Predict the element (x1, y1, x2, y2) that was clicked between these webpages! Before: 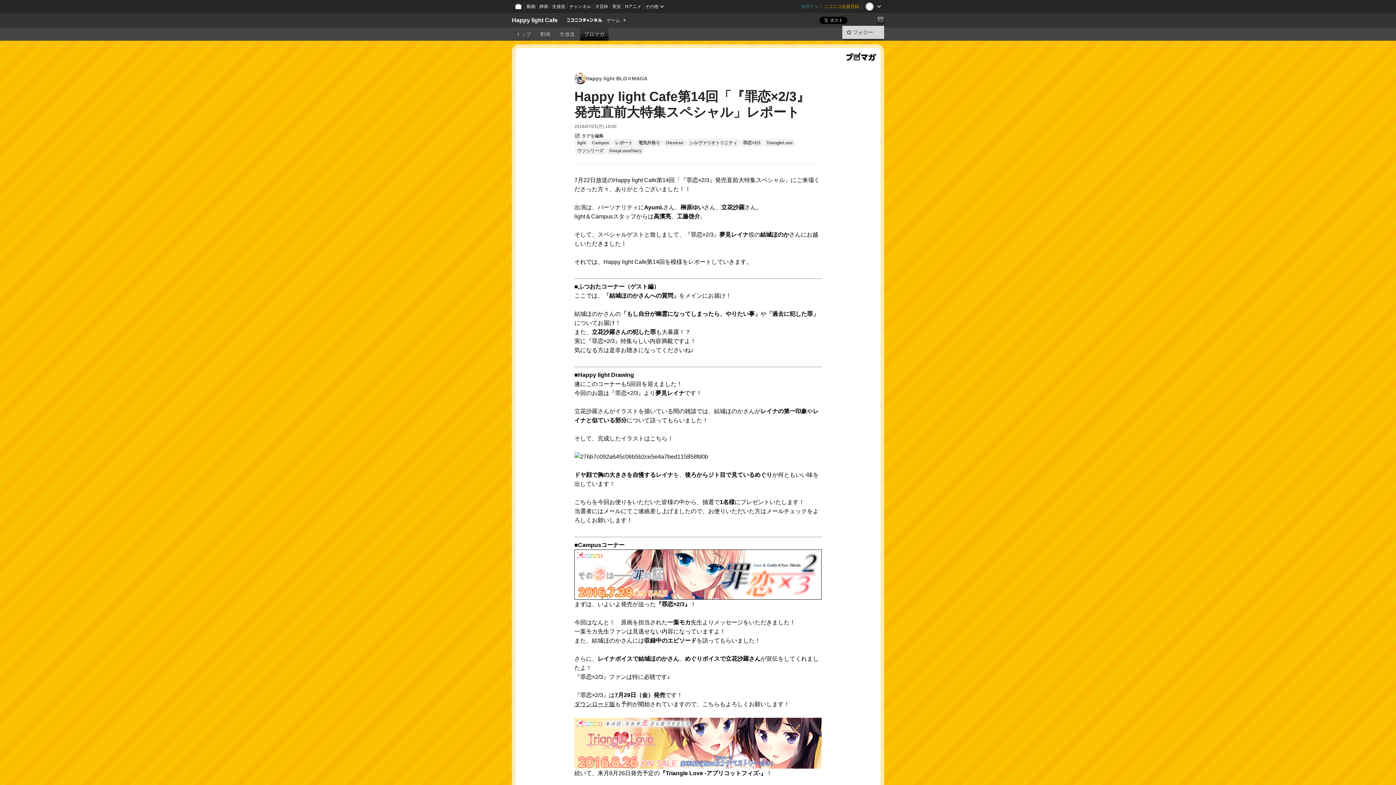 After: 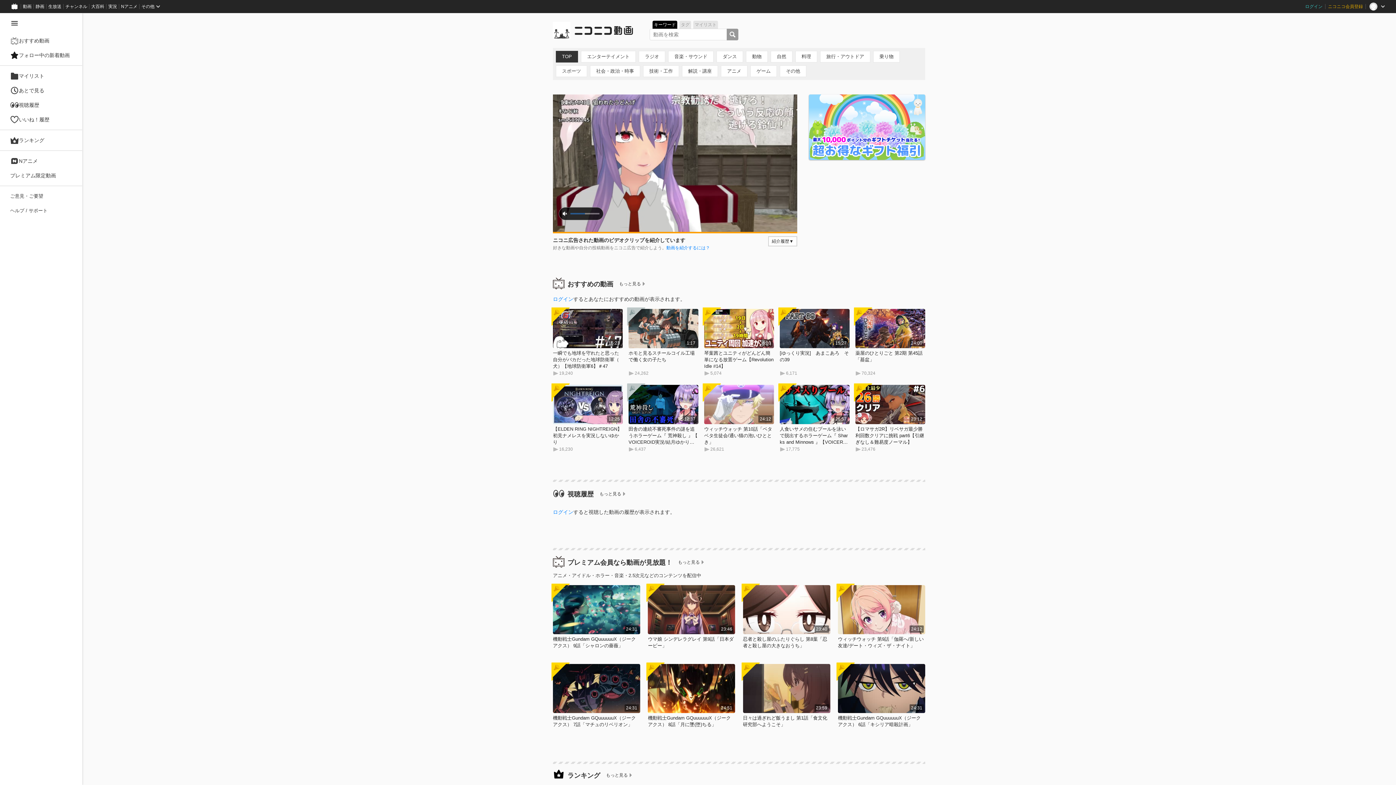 Action: bbox: (524, 0, 537, 13) label: 動画